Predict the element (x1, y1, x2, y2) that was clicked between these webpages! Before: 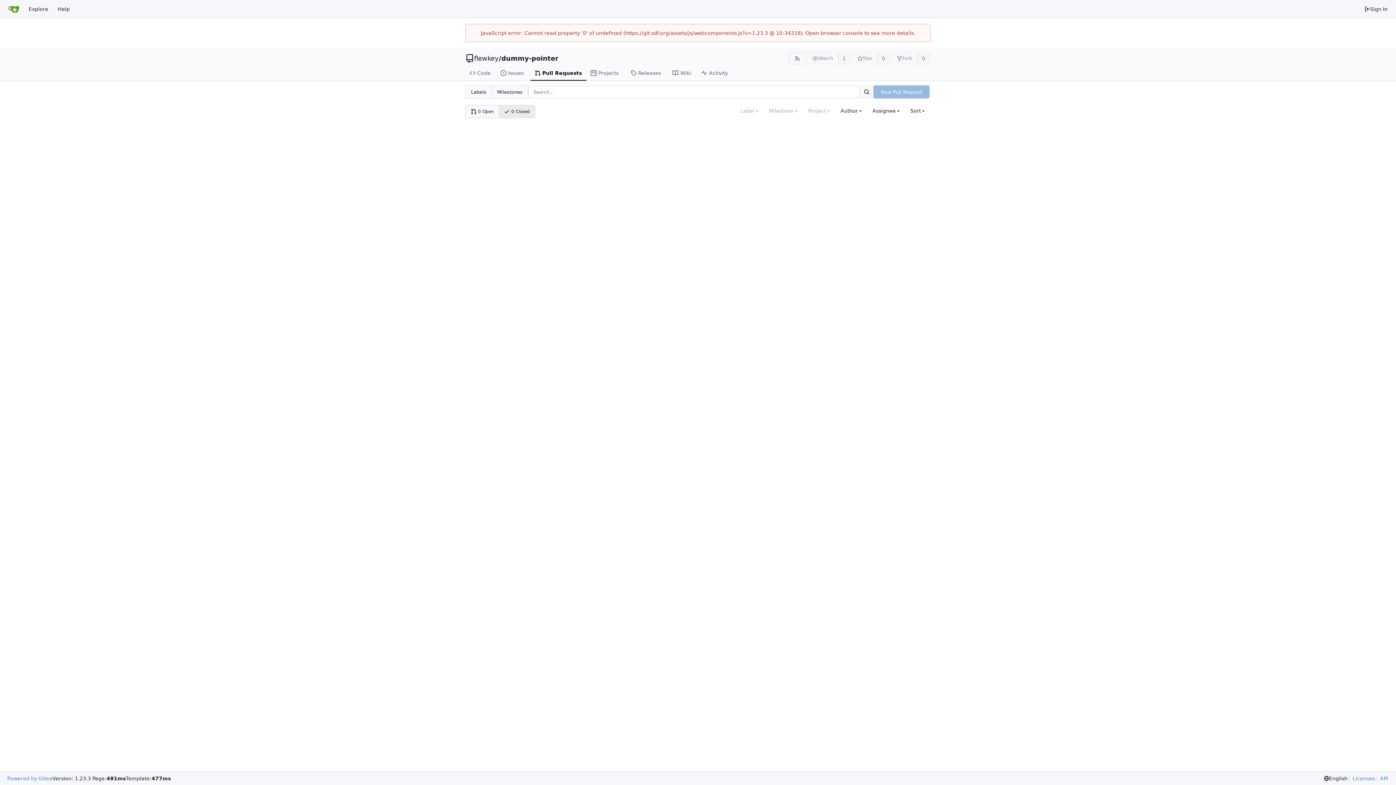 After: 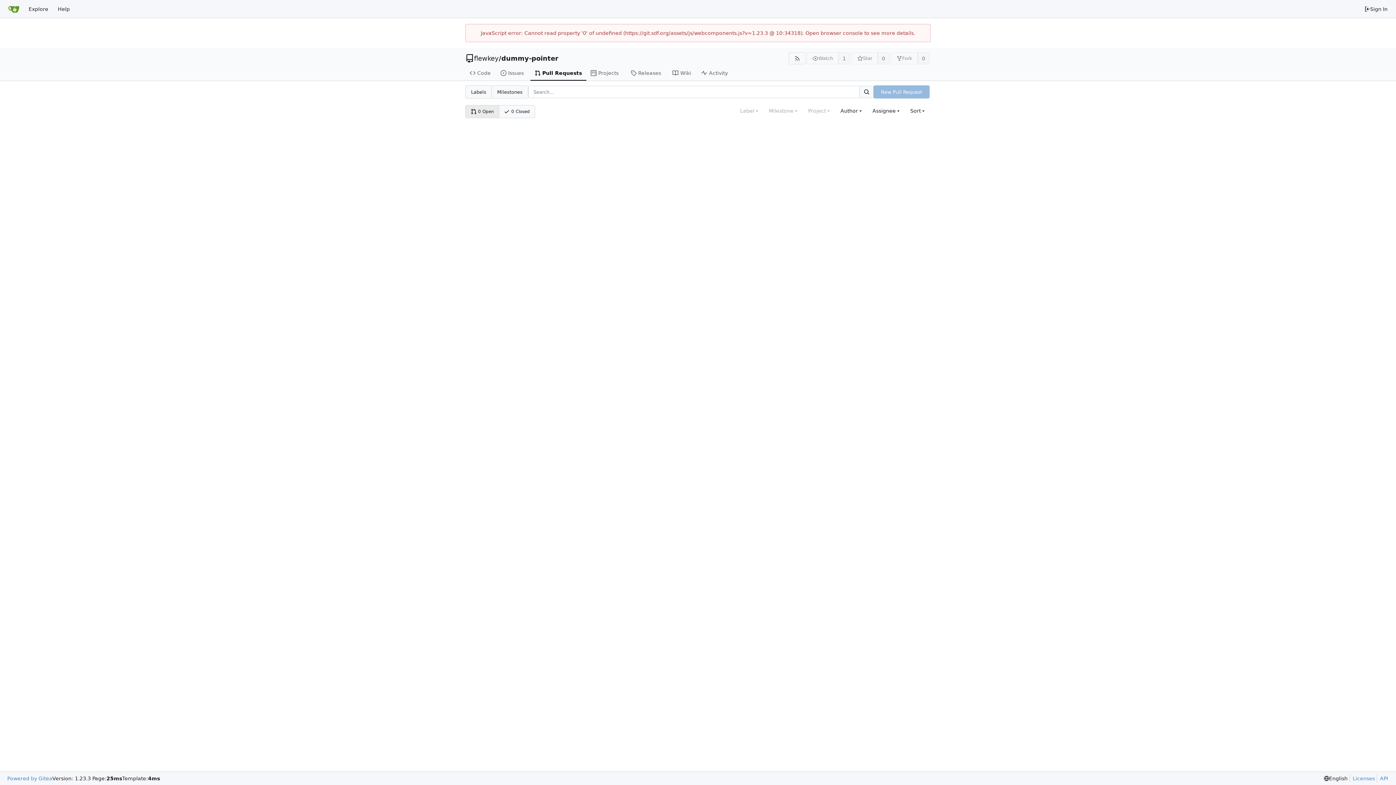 Action: label: Pull Requests bbox: (530, 65, 586, 80)